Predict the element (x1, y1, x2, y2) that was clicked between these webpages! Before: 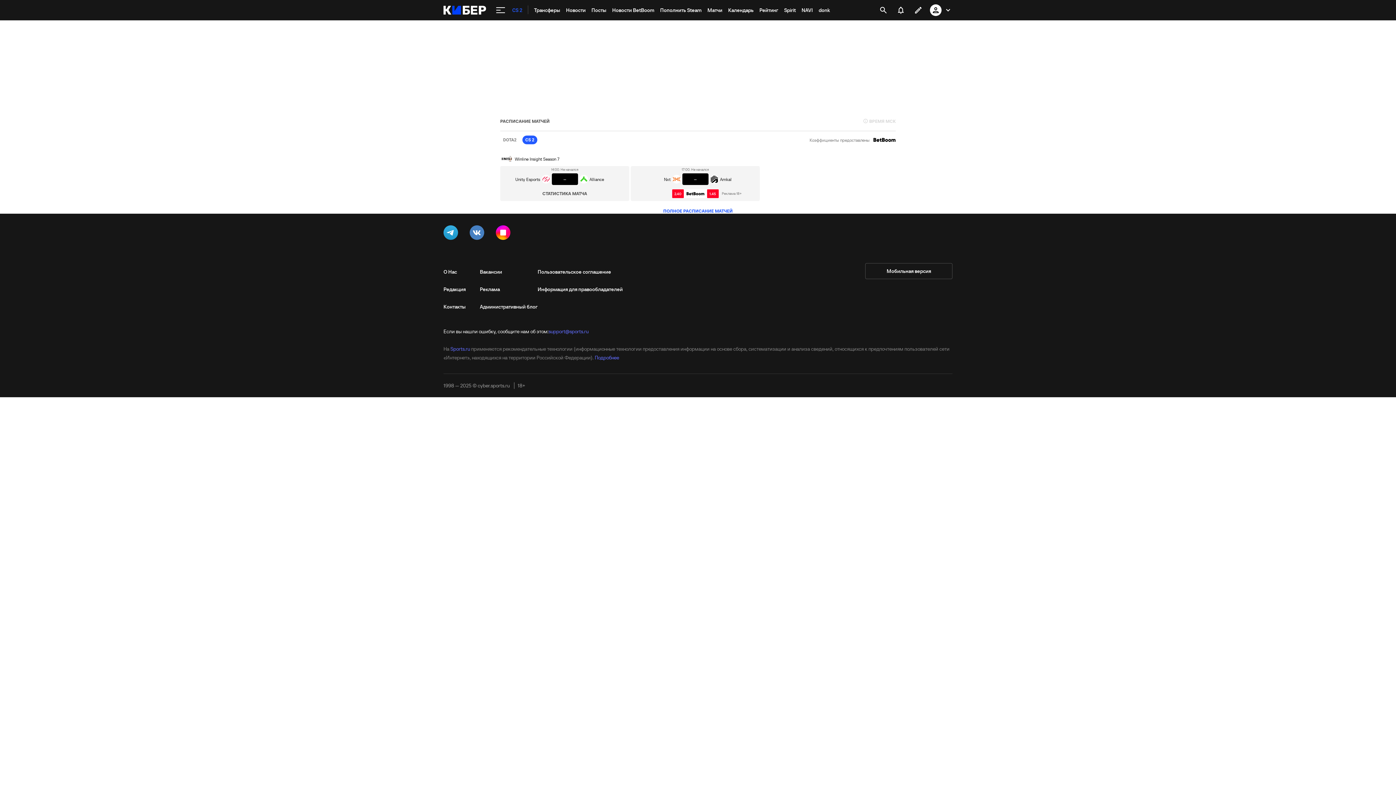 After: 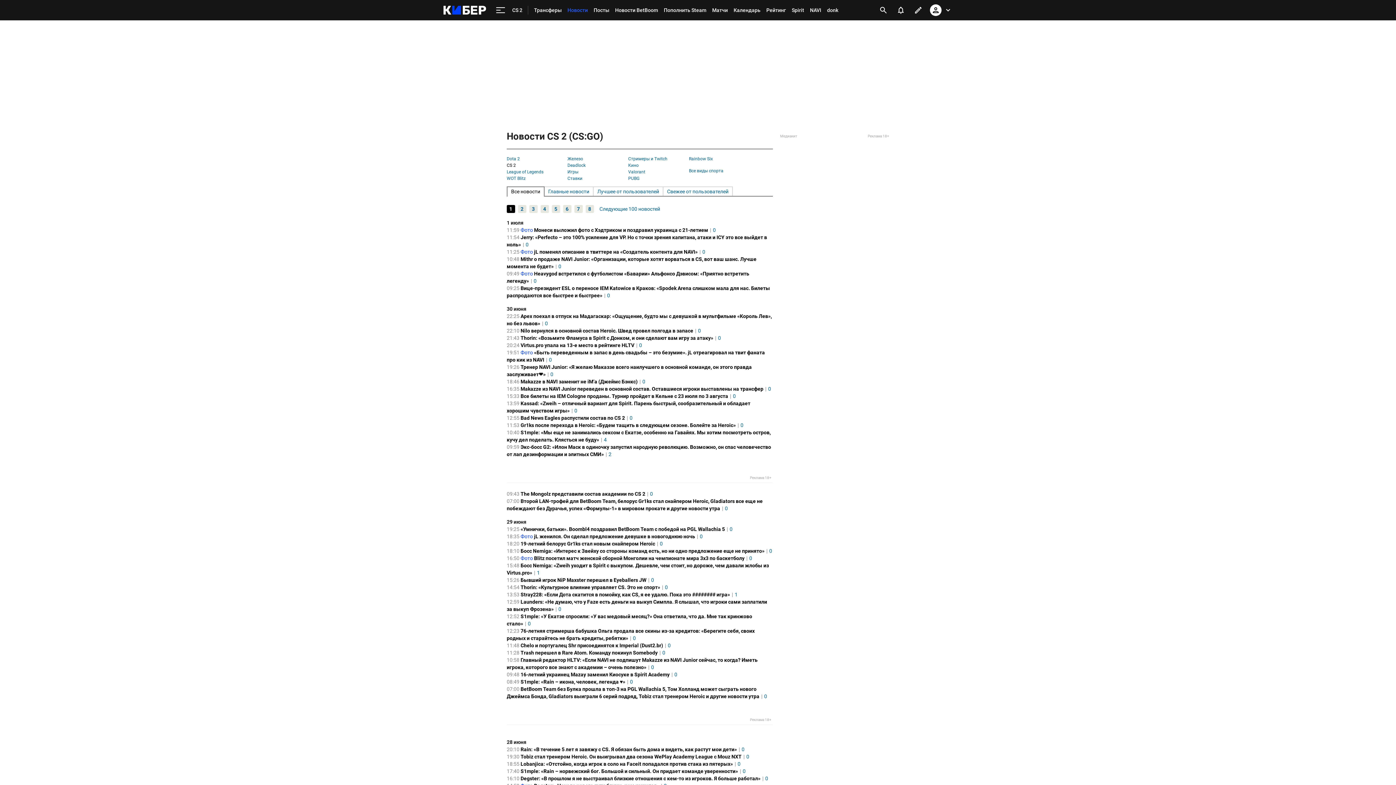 Action: label: Новости bbox: (563, 0, 588, 20)